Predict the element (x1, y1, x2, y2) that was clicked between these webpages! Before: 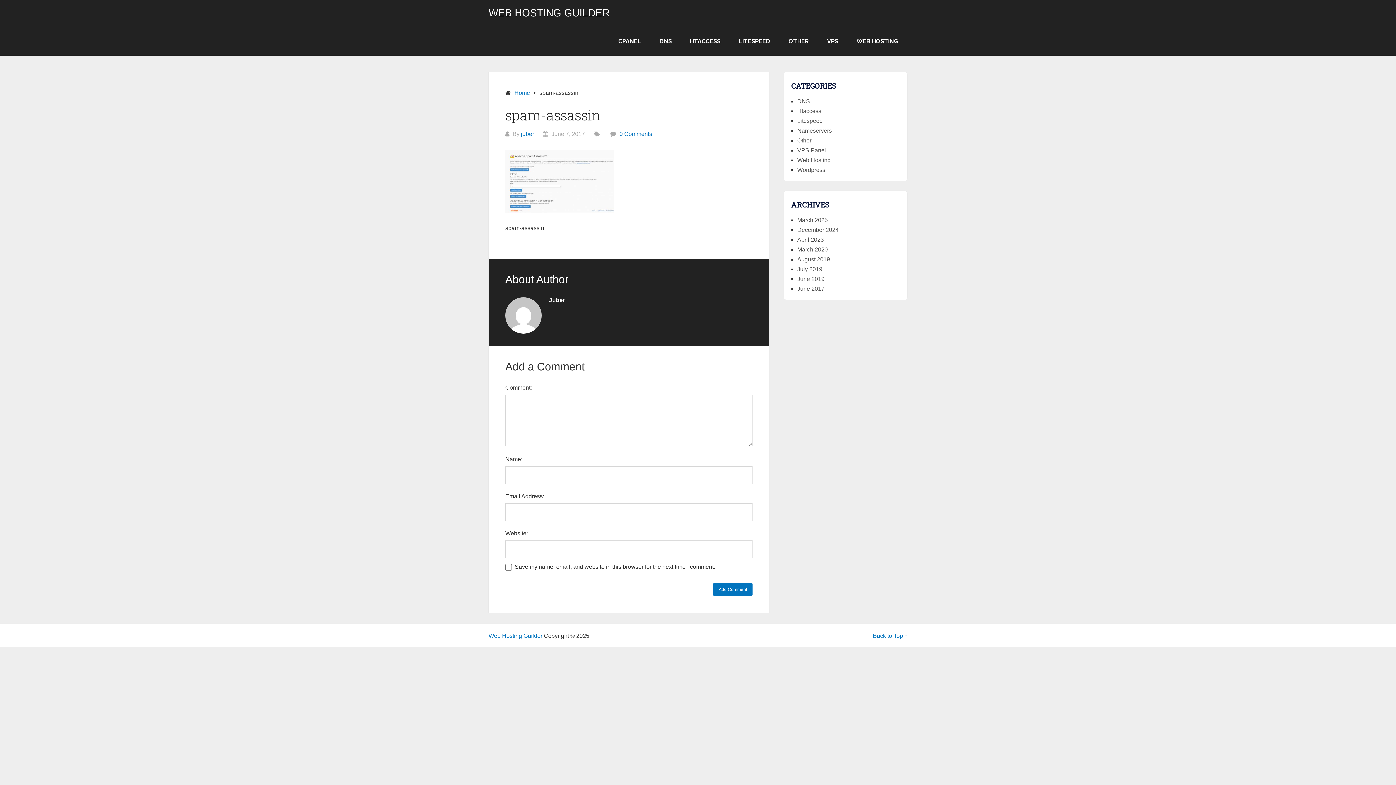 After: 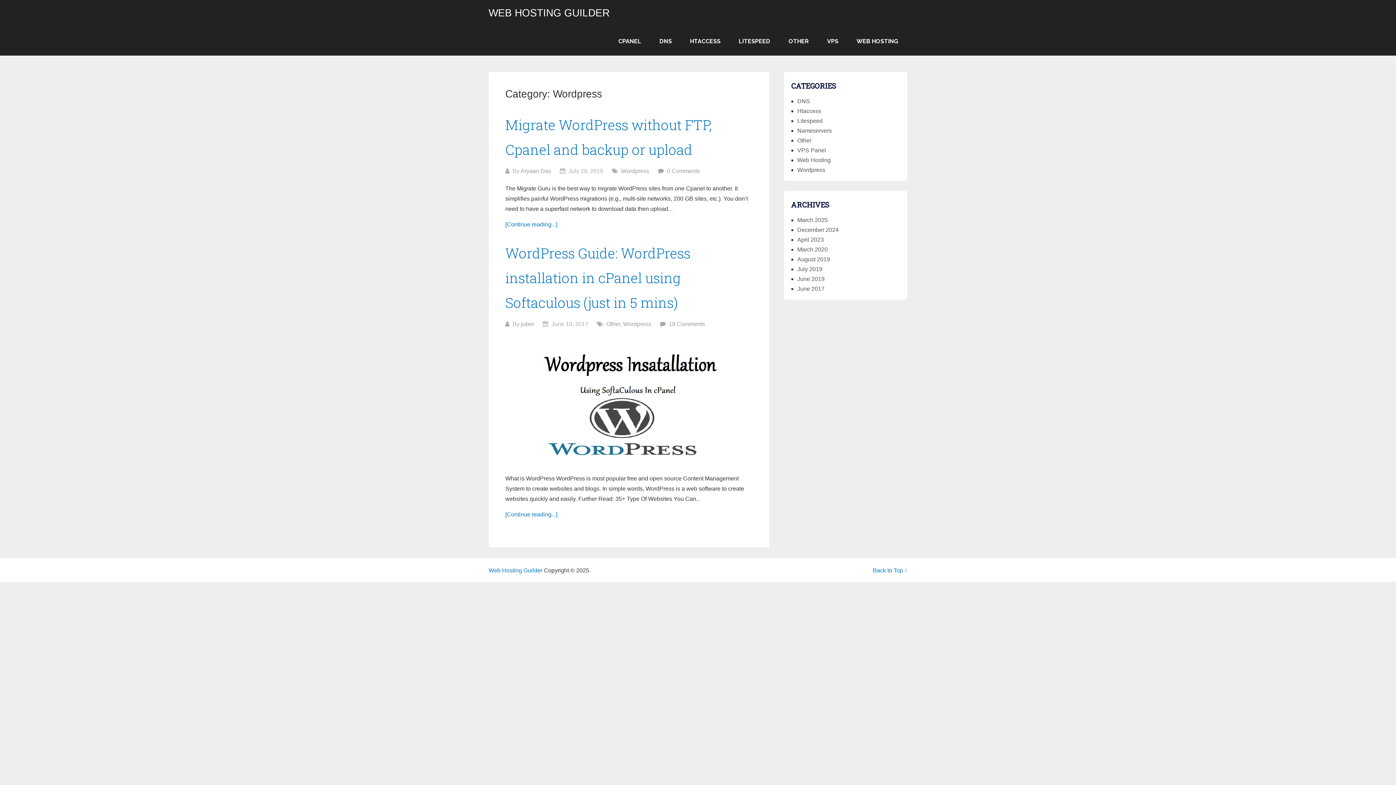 Action: bbox: (797, 166, 825, 173) label: Wordpress